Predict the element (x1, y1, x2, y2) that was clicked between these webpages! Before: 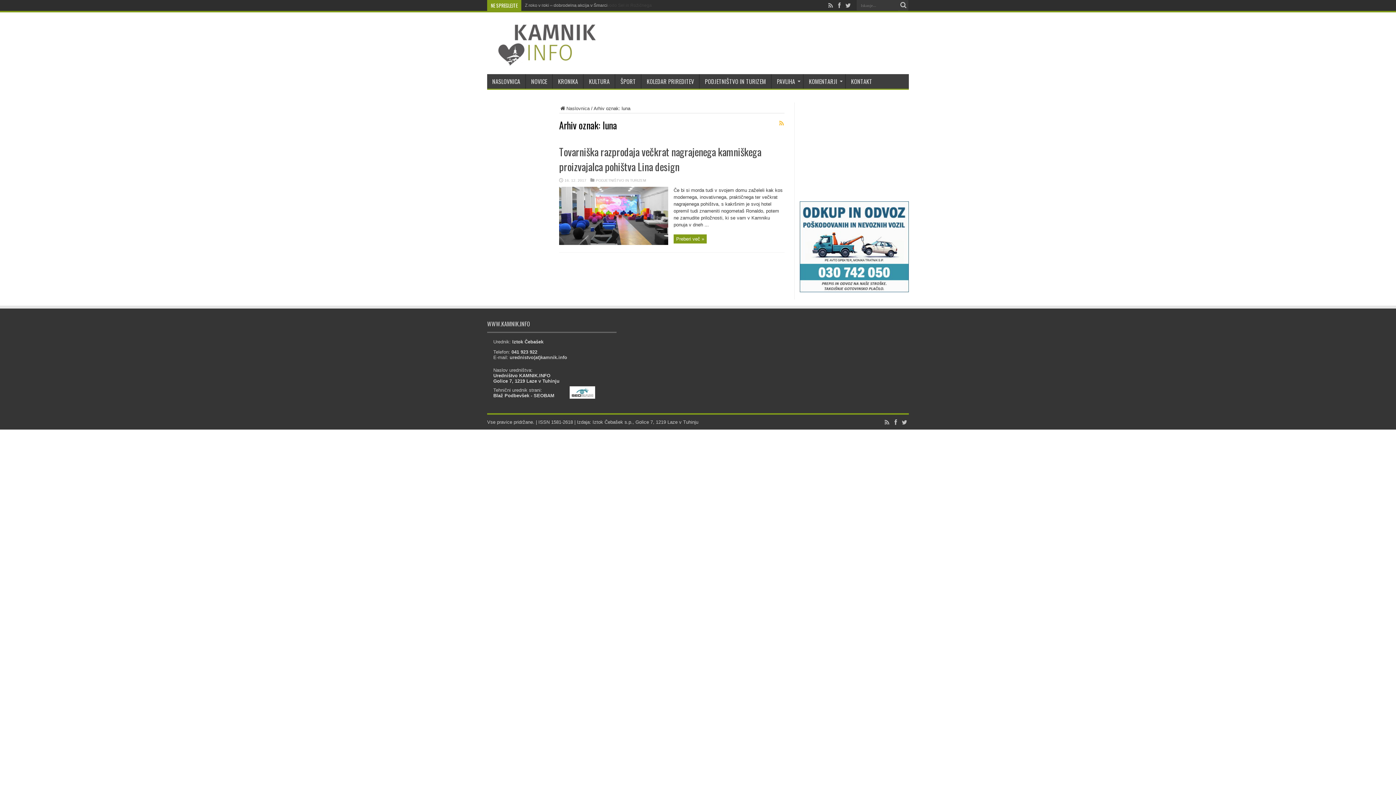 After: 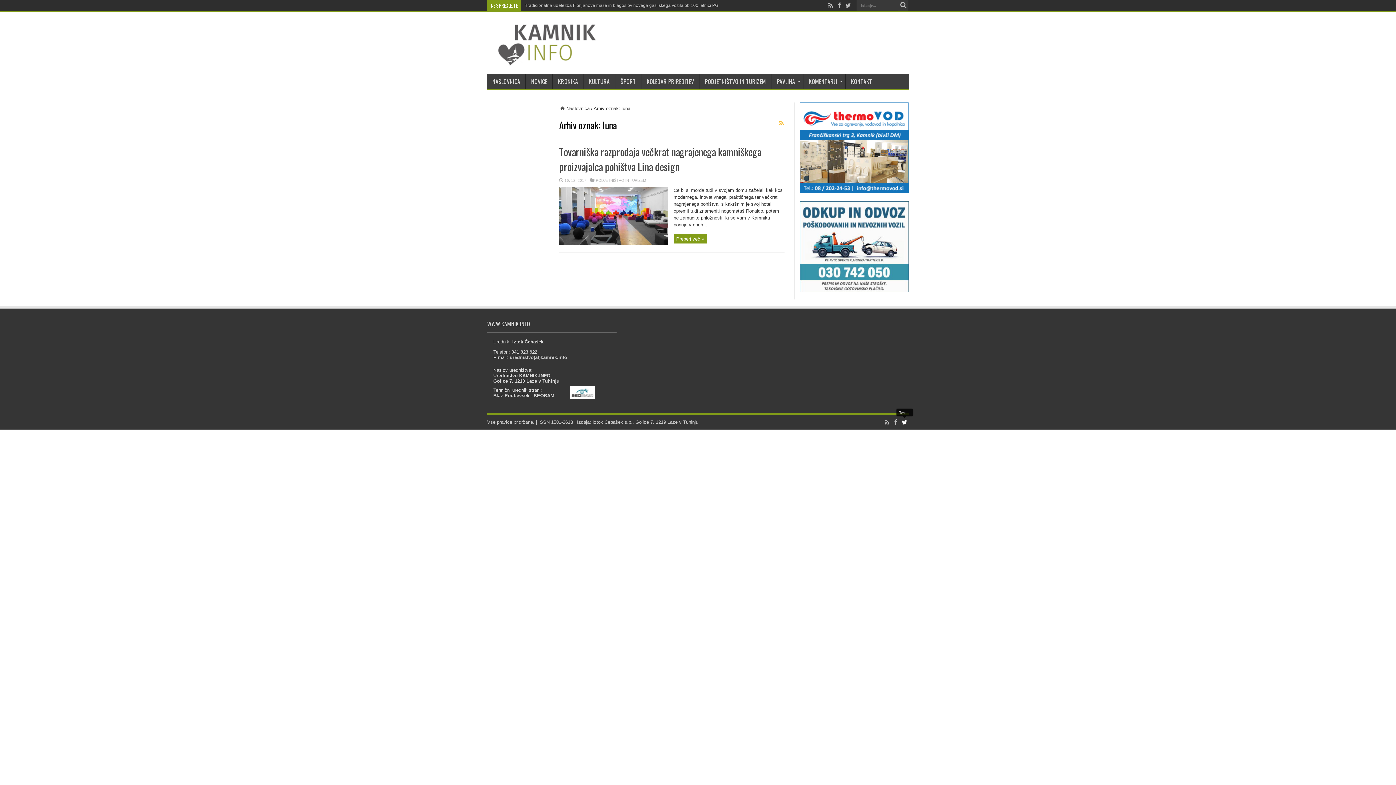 Action: bbox: (901, 418, 908, 426)